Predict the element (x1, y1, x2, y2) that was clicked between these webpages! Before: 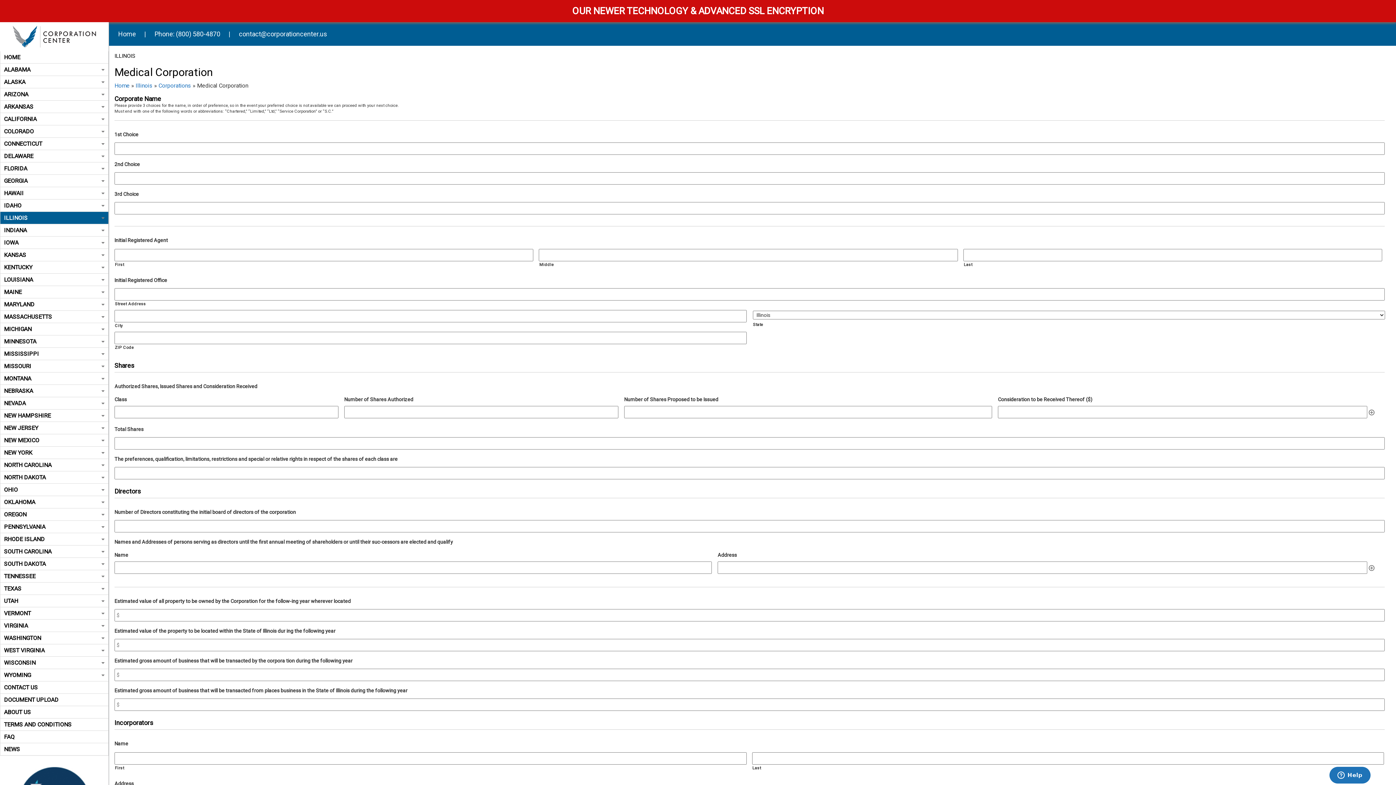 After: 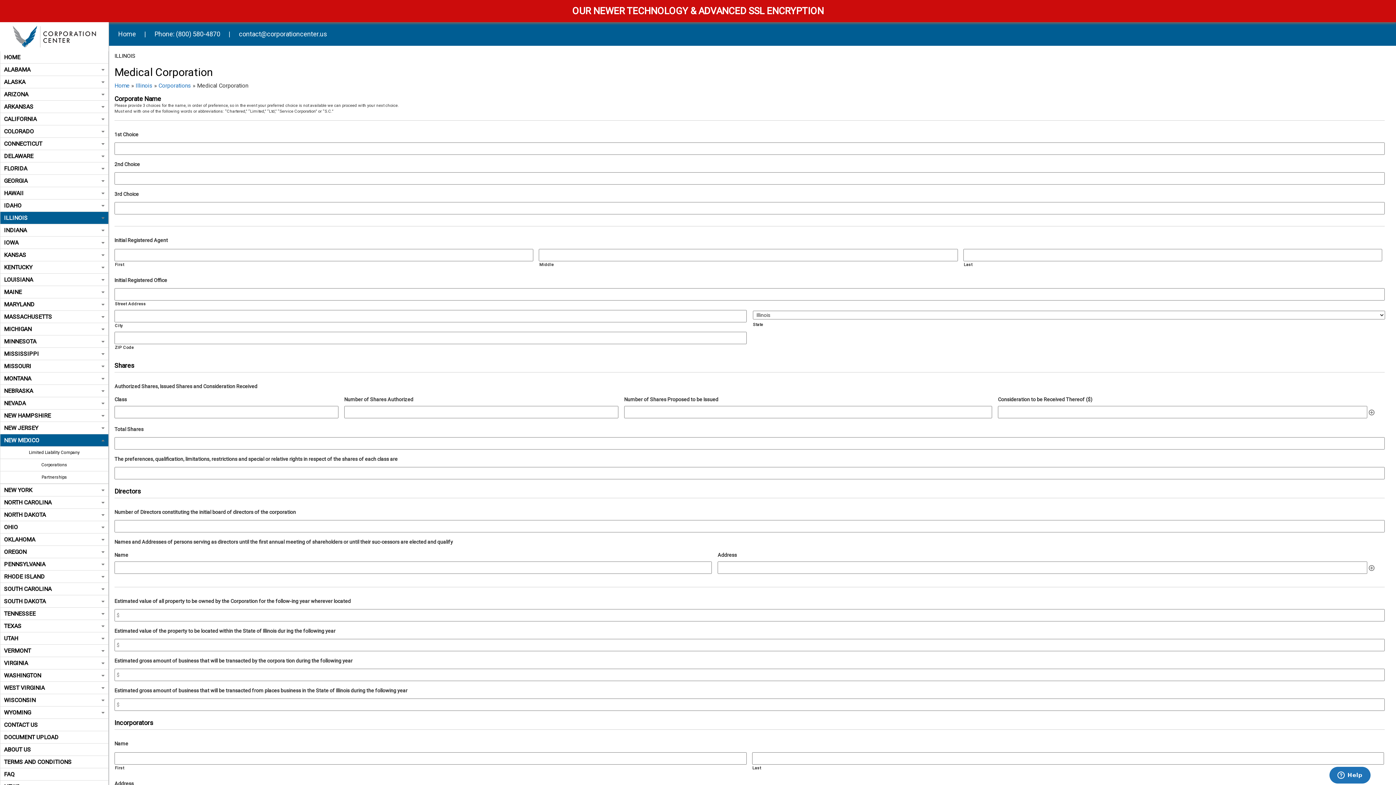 Action: bbox: (0, 434, 108, 446) label: NEW MEXICO